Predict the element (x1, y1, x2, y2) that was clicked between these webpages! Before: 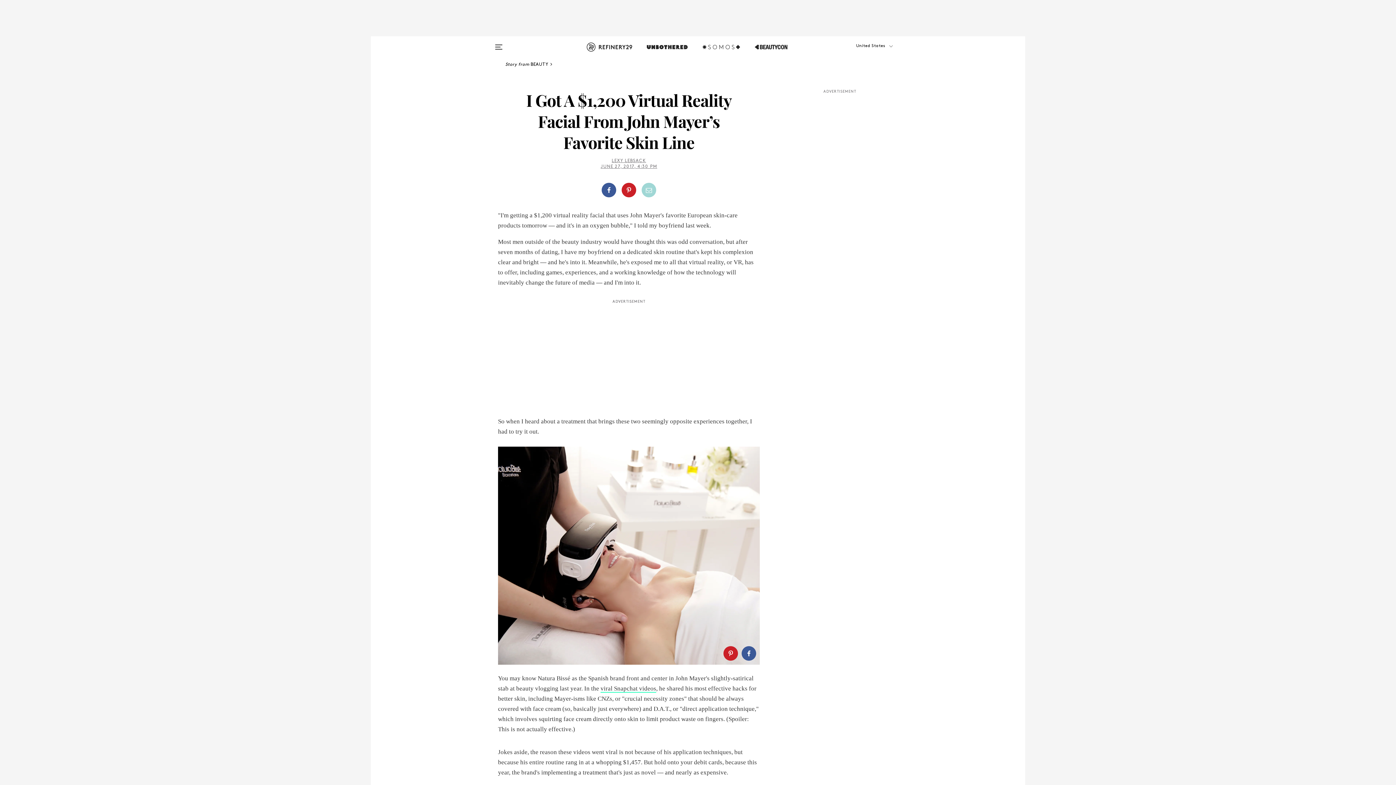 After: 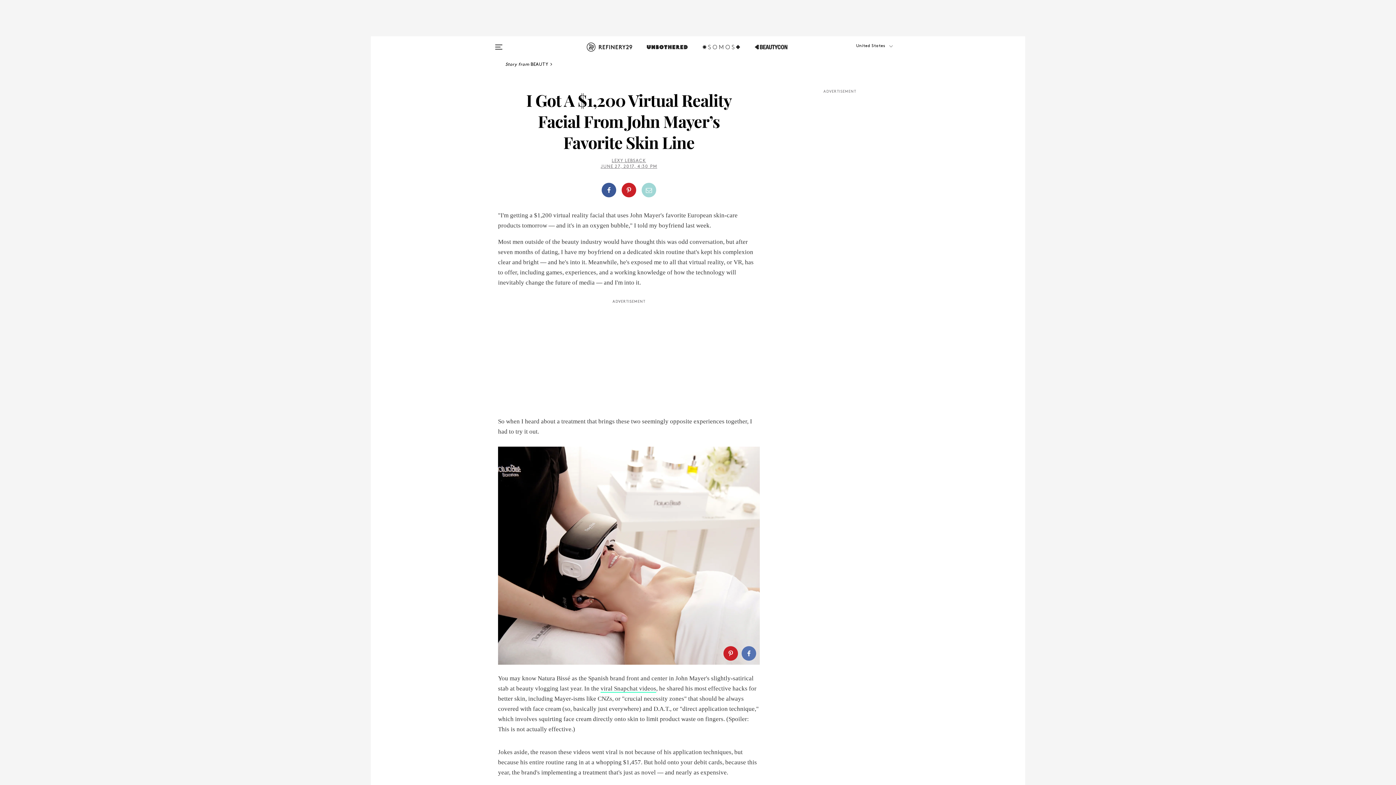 Action: bbox: (741, 646, 756, 661)